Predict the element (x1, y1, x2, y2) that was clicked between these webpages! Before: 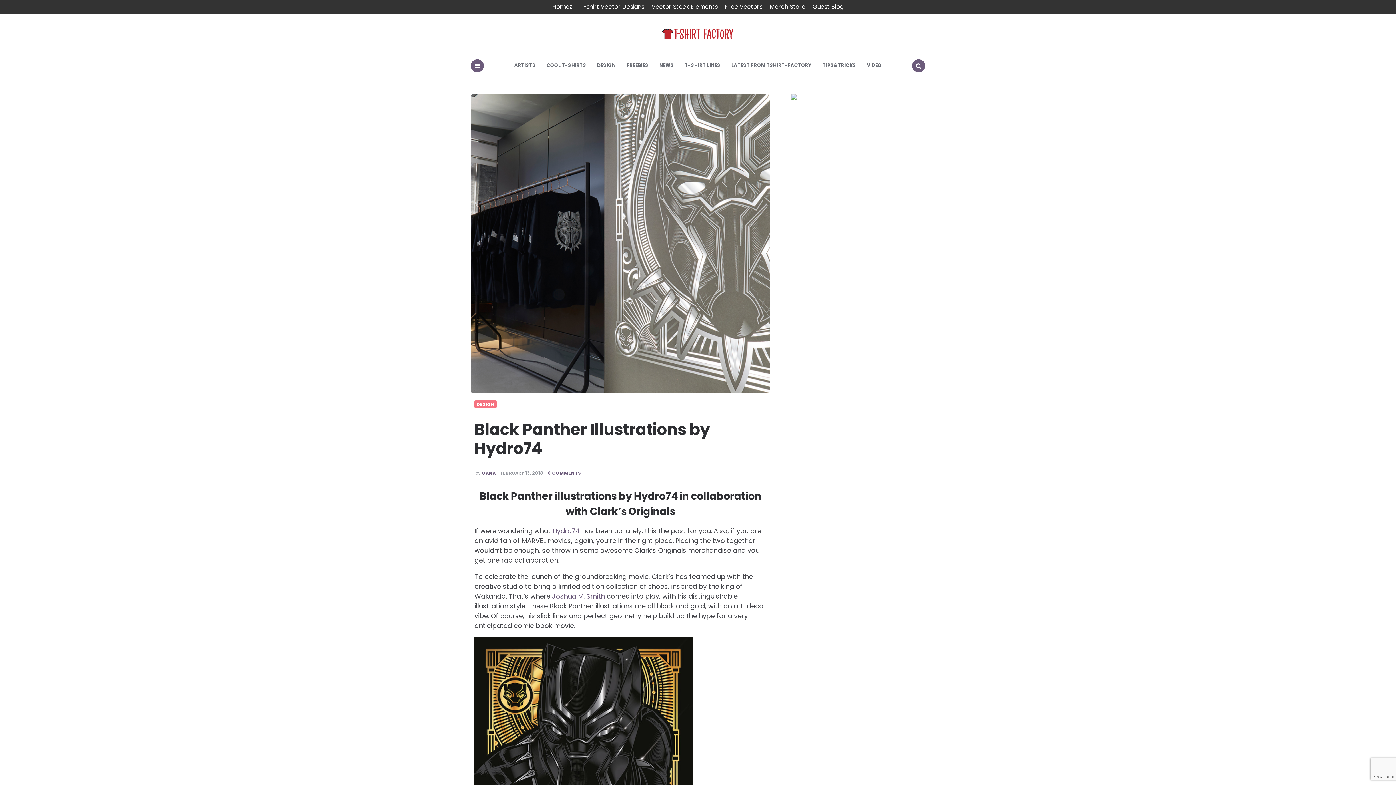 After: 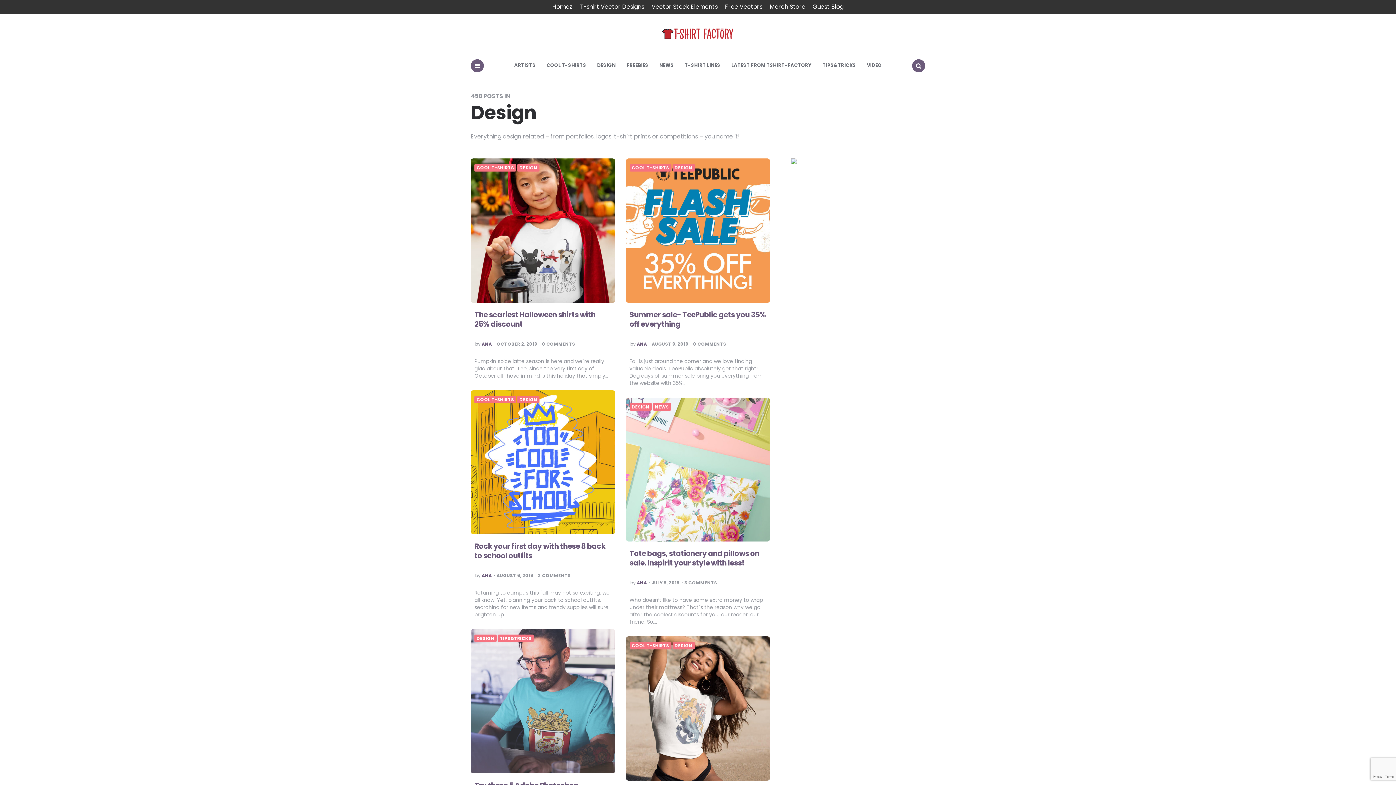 Action: bbox: (476, 402, 494, 407) label: DESIGN